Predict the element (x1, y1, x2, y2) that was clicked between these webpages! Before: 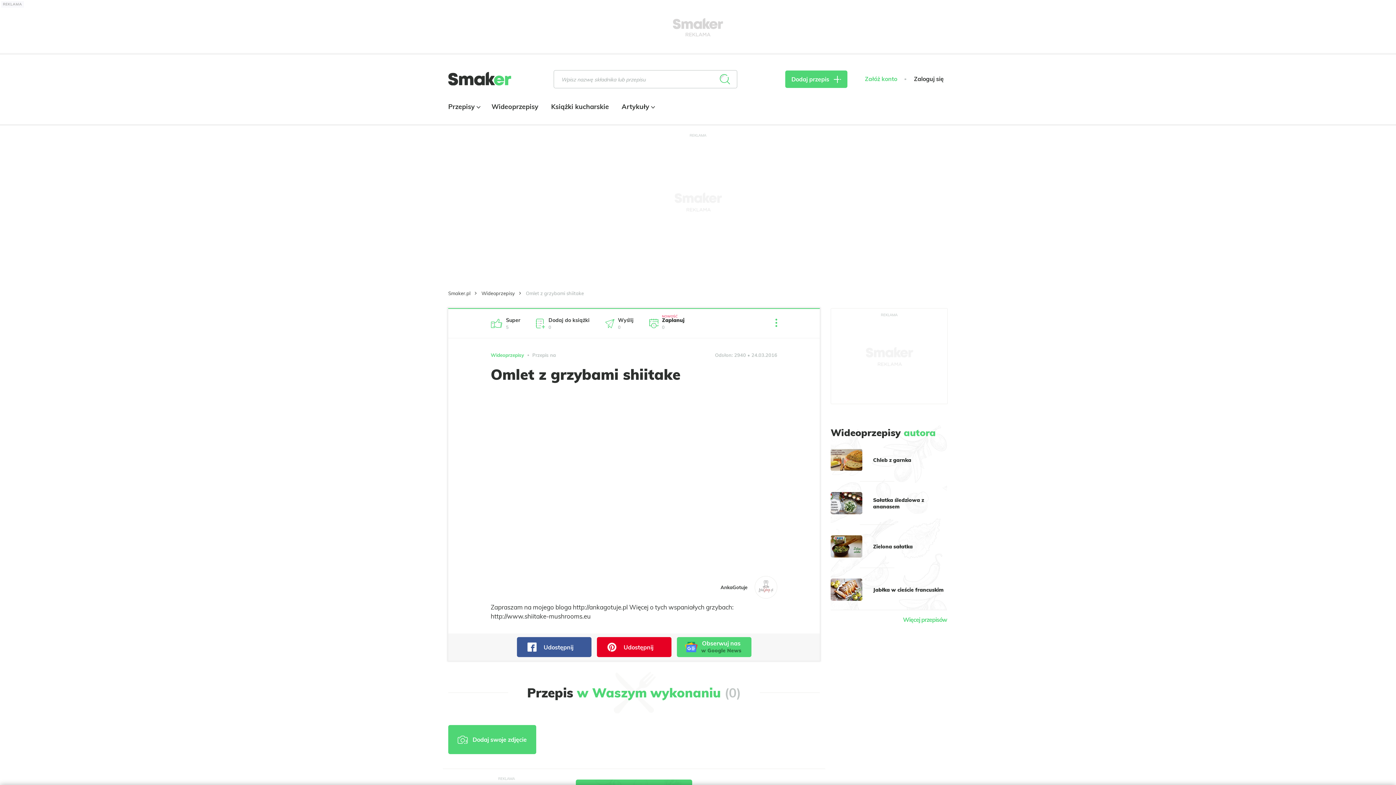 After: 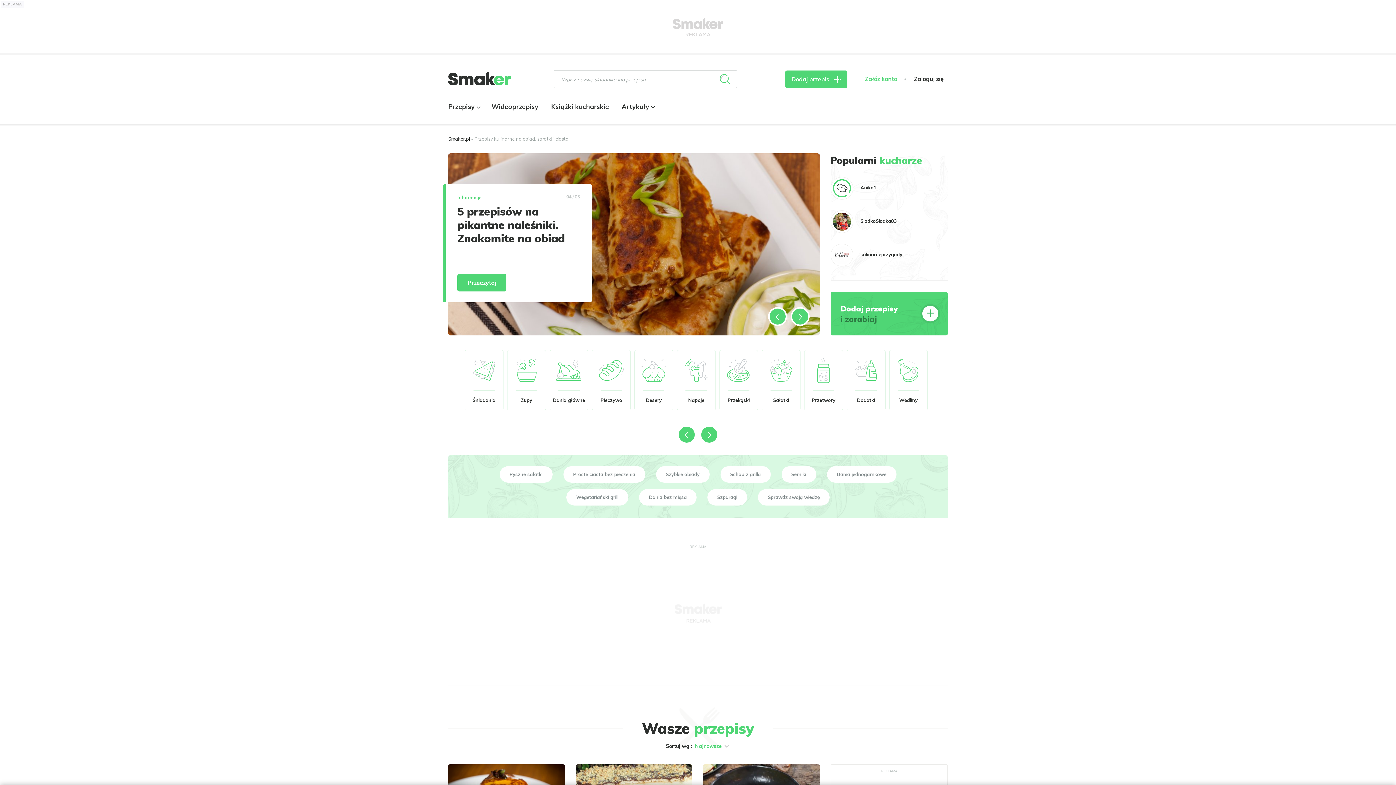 Action: bbox: (448, 290, 470, 296) label: Smaker.pl